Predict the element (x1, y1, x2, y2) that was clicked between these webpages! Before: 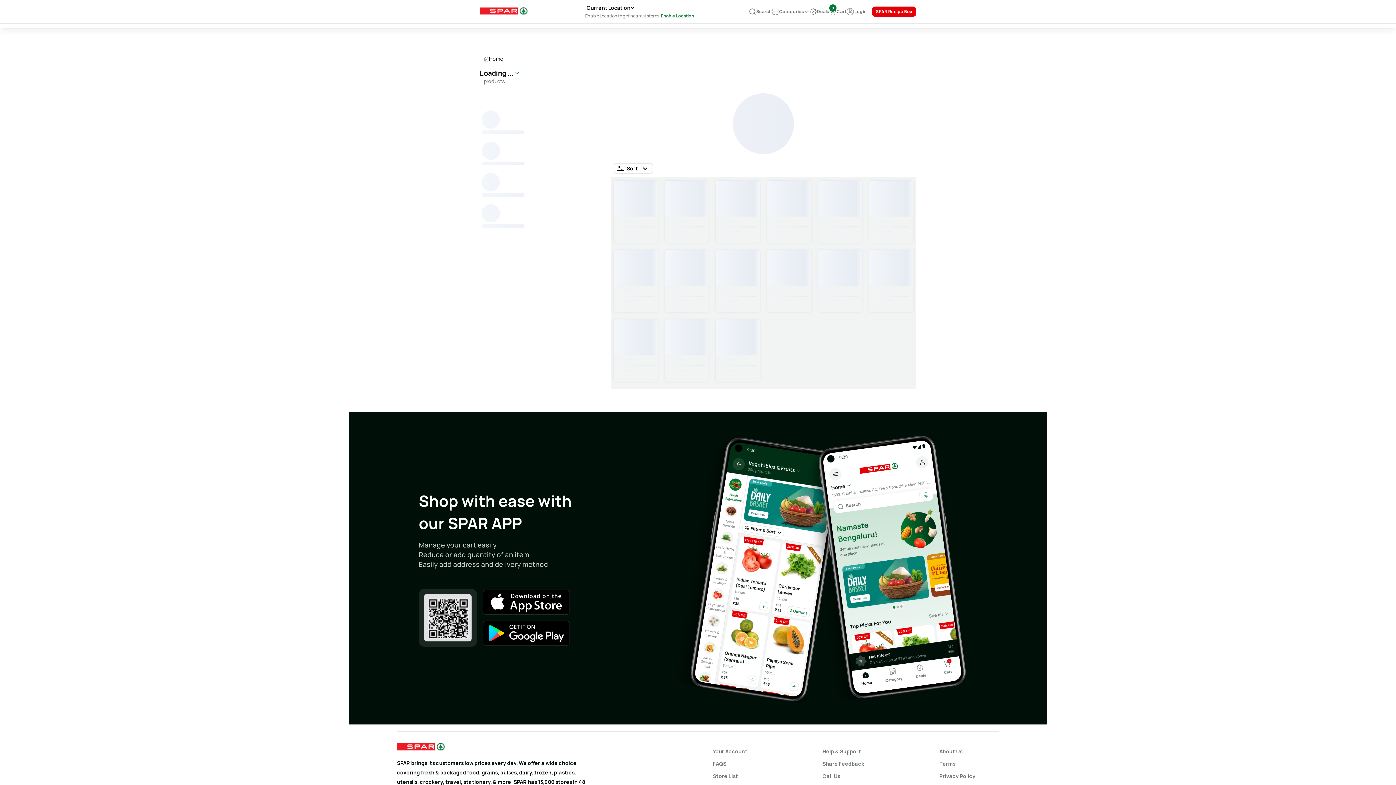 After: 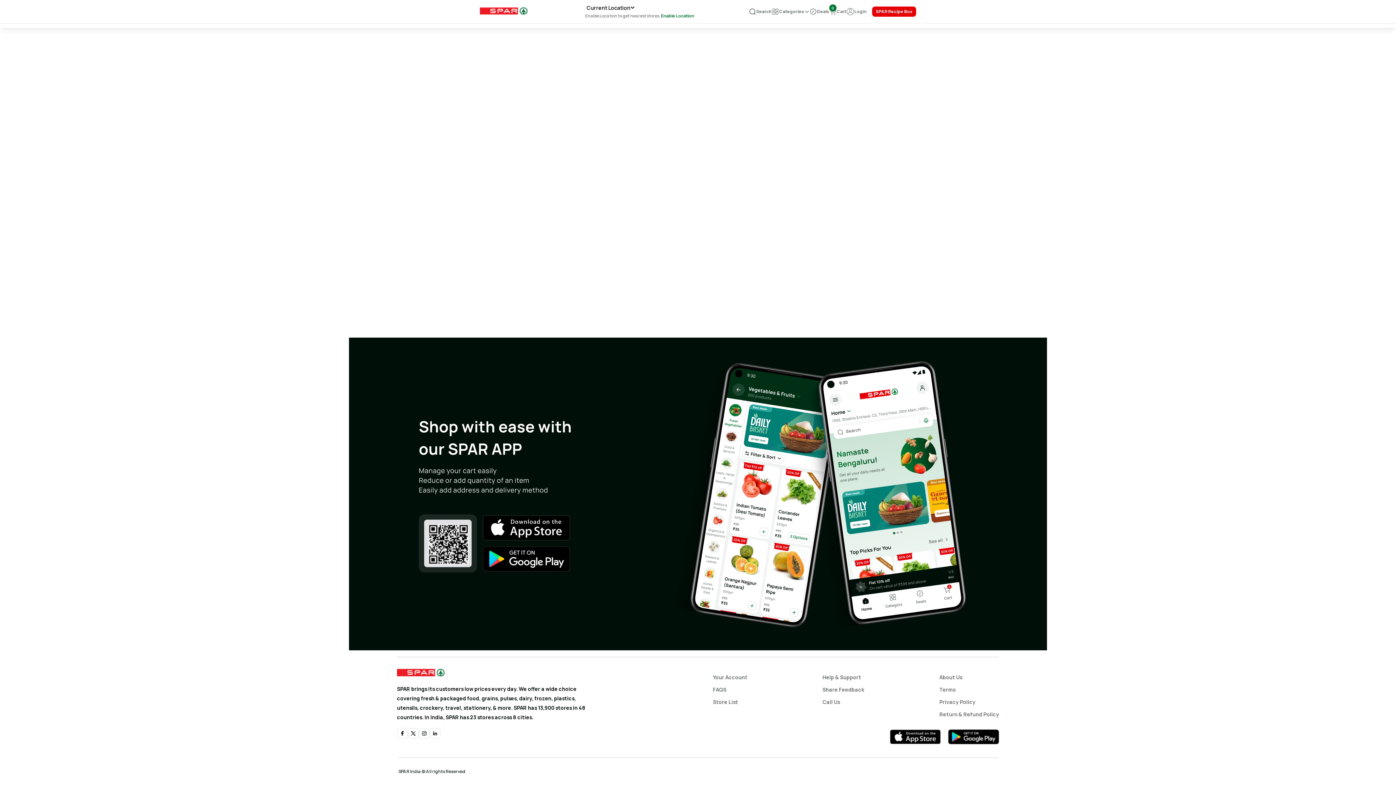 Action: bbox: (483, 55, 503, 62) label: Home